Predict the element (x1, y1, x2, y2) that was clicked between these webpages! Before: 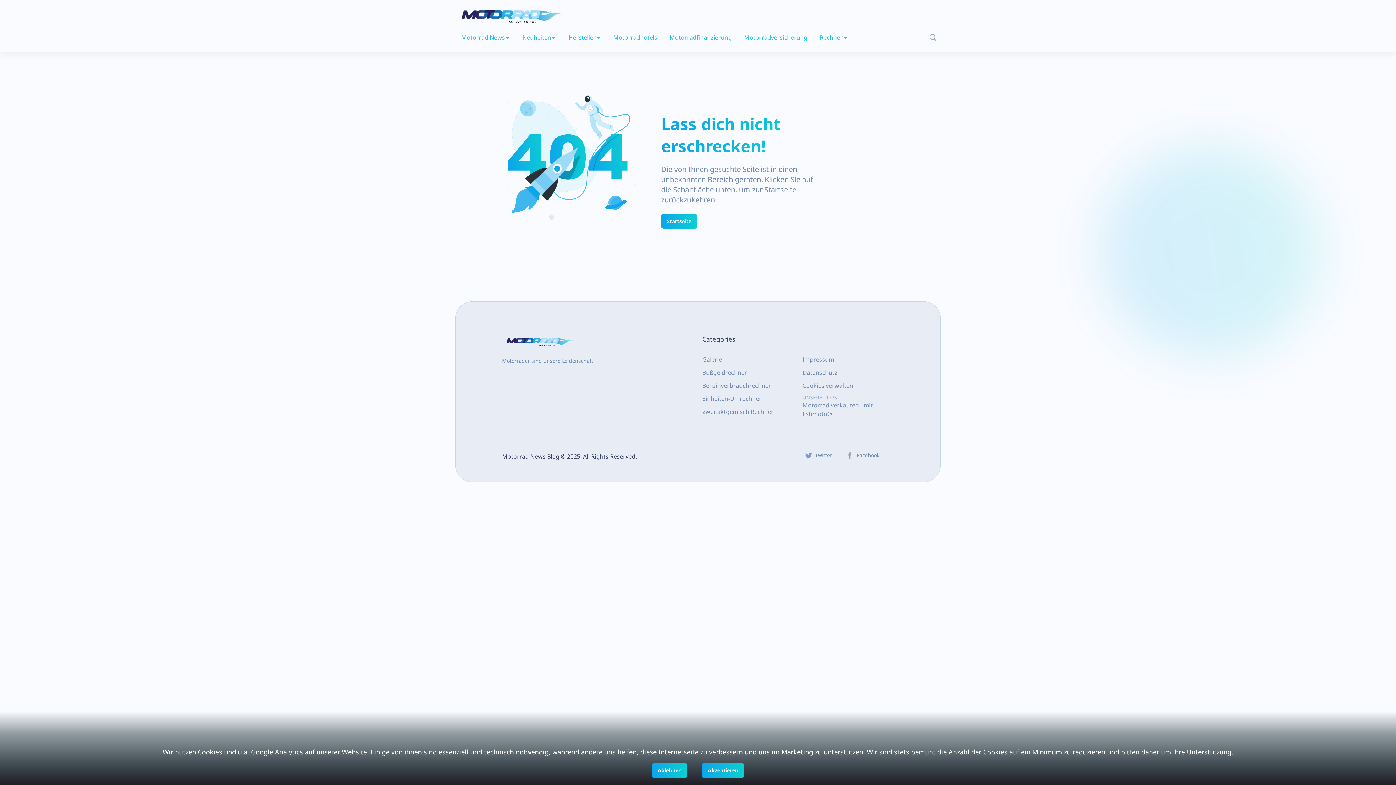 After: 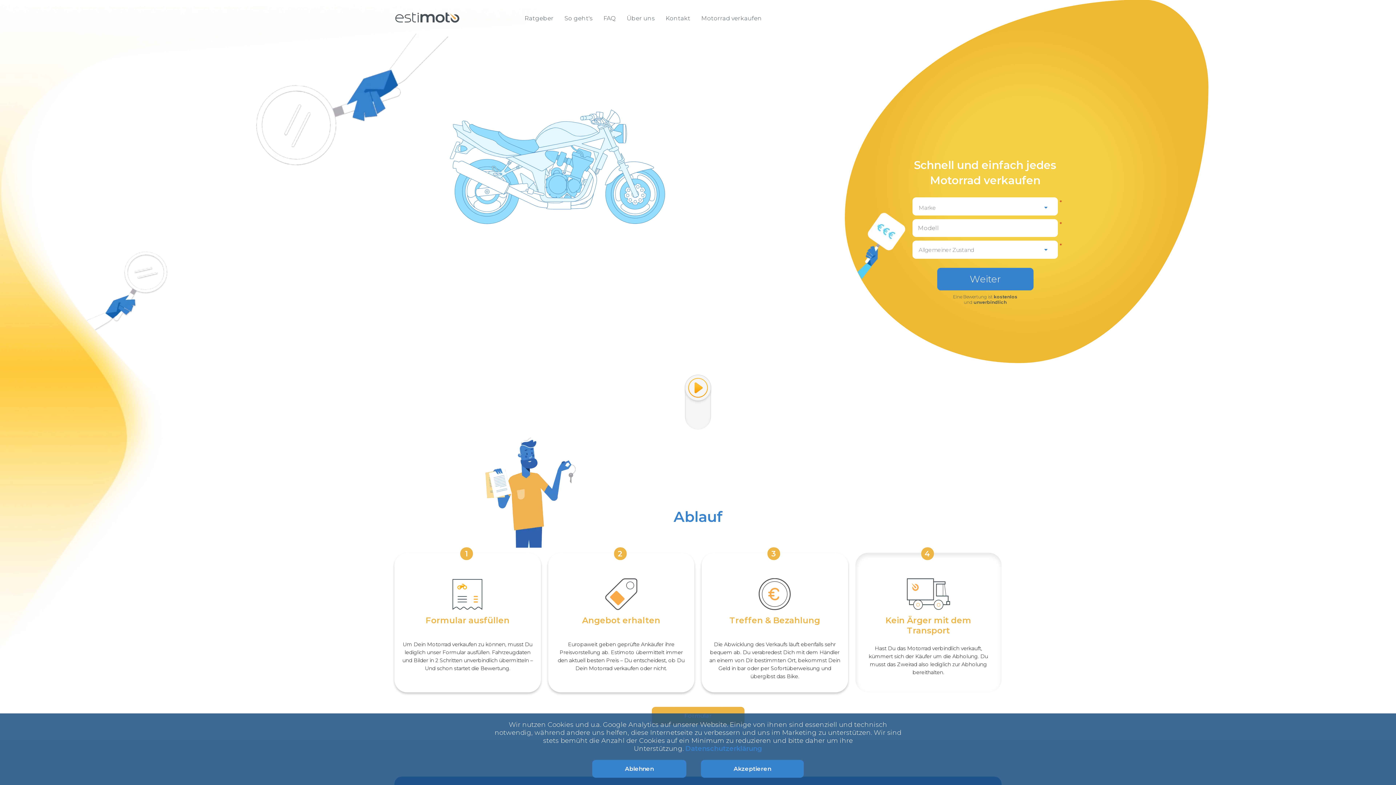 Action: bbox: (802, 401, 894, 418) label: Motorrad verkaufen - mit Estimoto®